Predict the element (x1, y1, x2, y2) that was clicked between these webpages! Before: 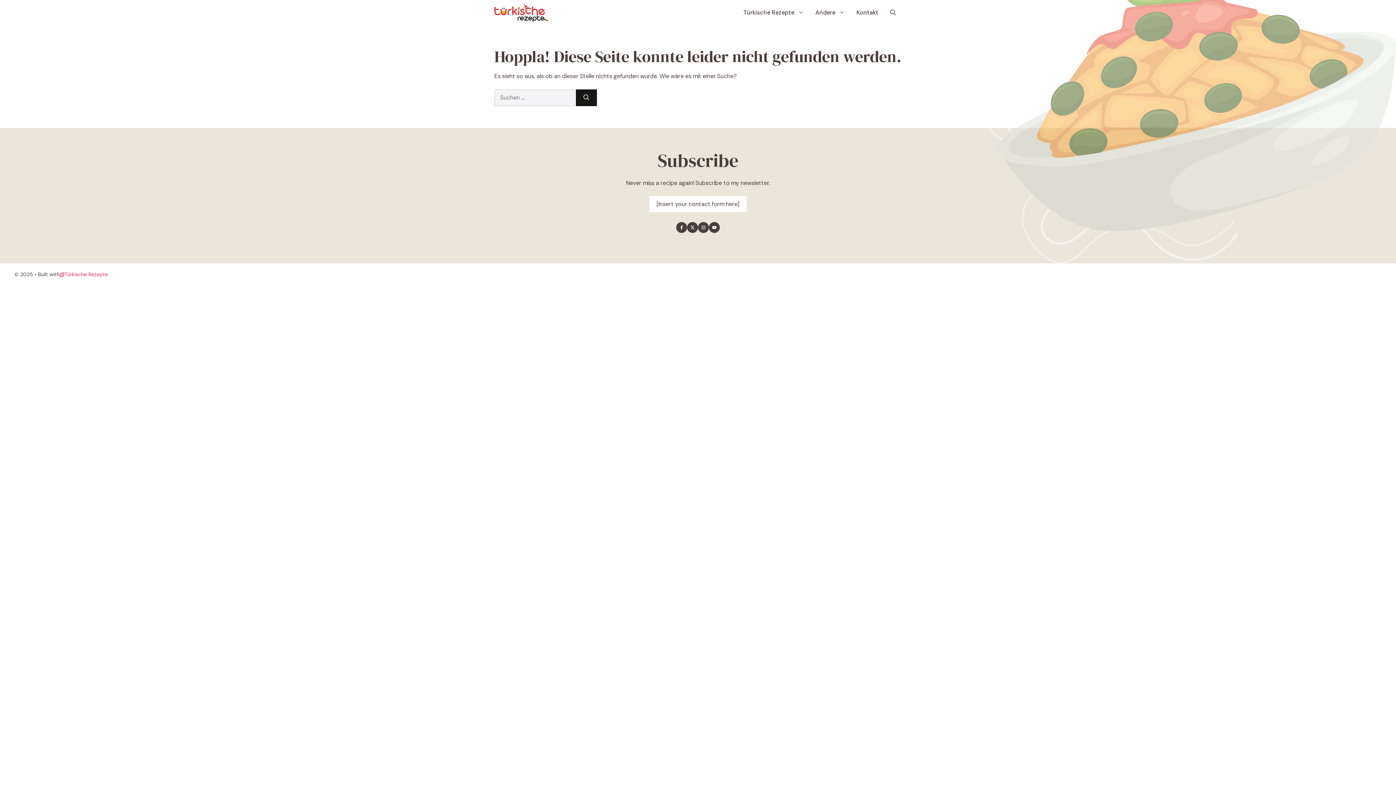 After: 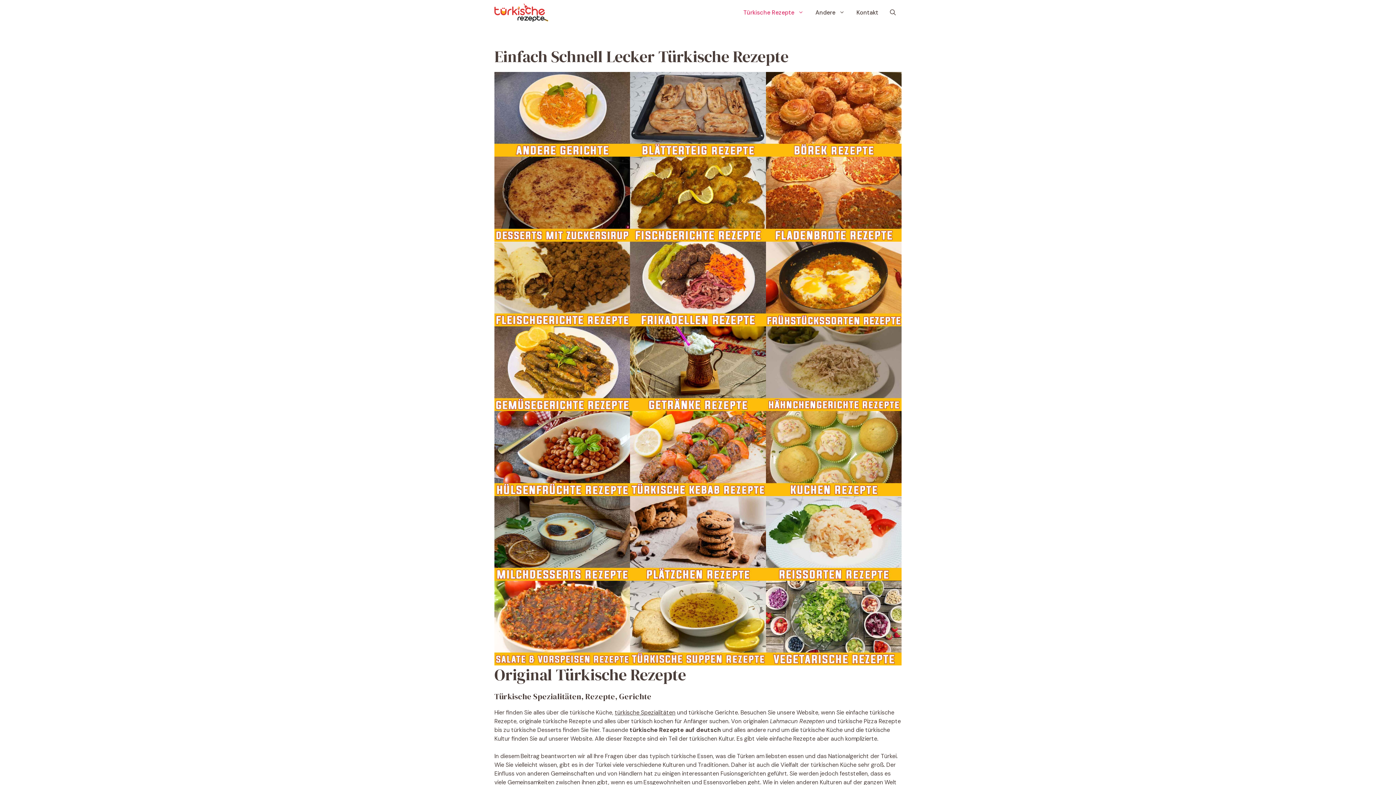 Action: label: Türkische Rezepte bbox: (737, 0, 809, 25)